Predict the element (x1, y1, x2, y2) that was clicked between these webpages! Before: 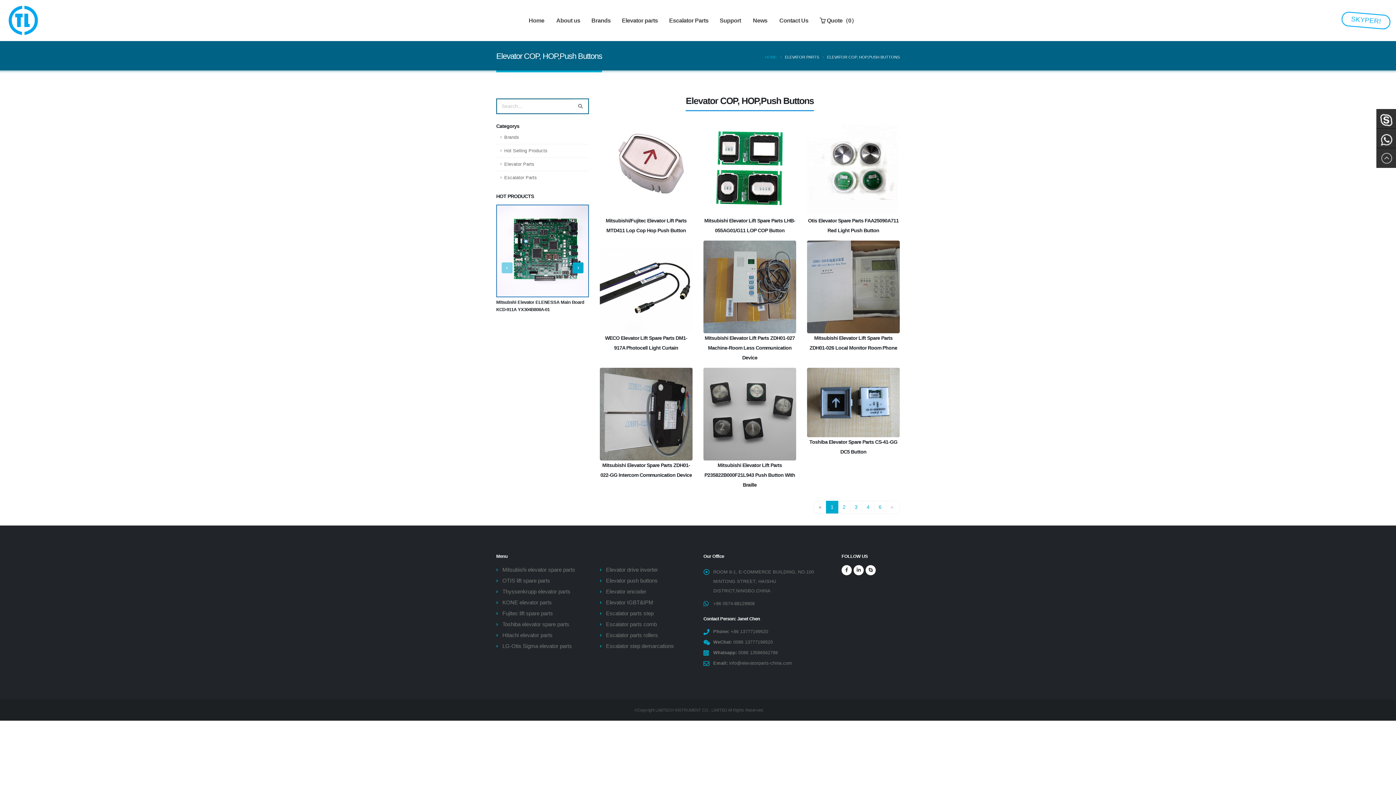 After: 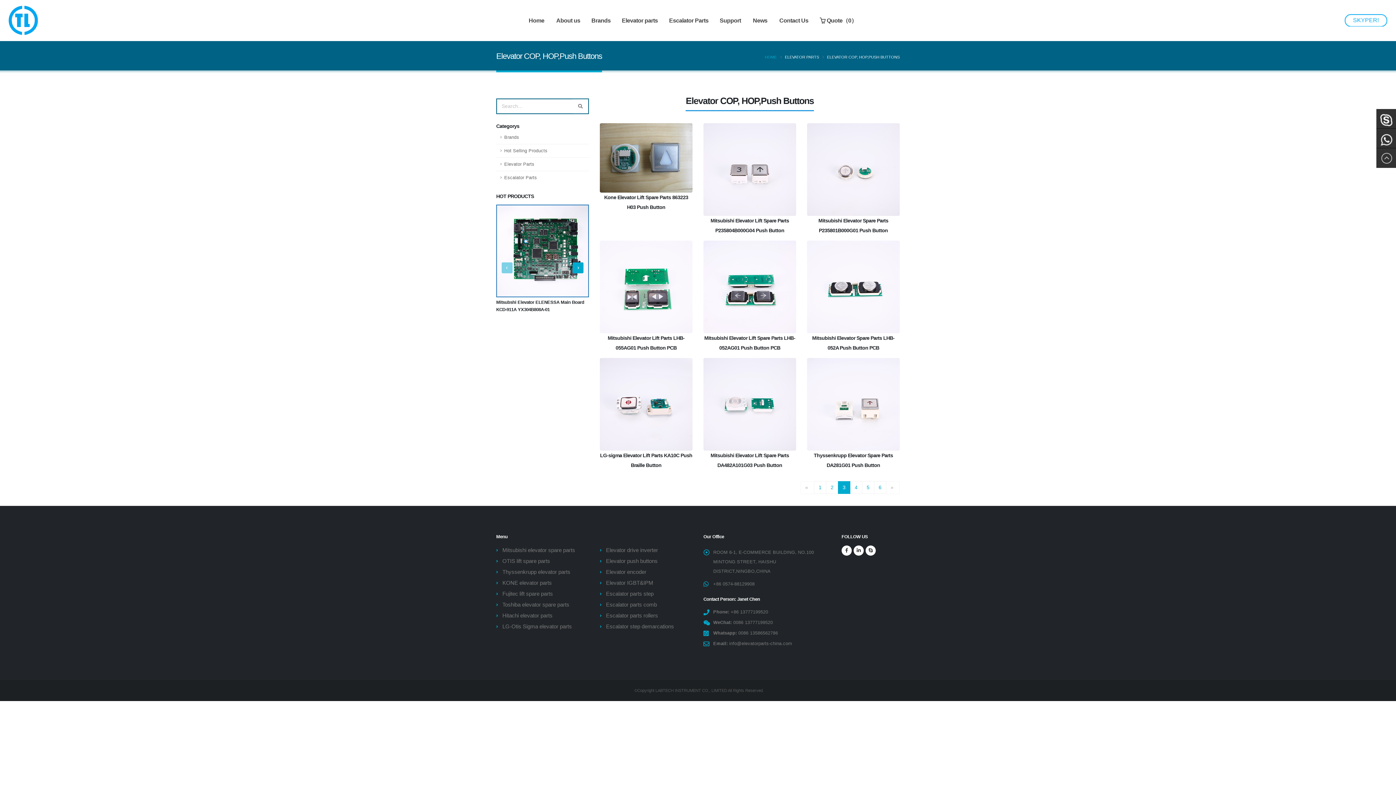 Action: bbox: (850, 501, 862, 513) label: 3